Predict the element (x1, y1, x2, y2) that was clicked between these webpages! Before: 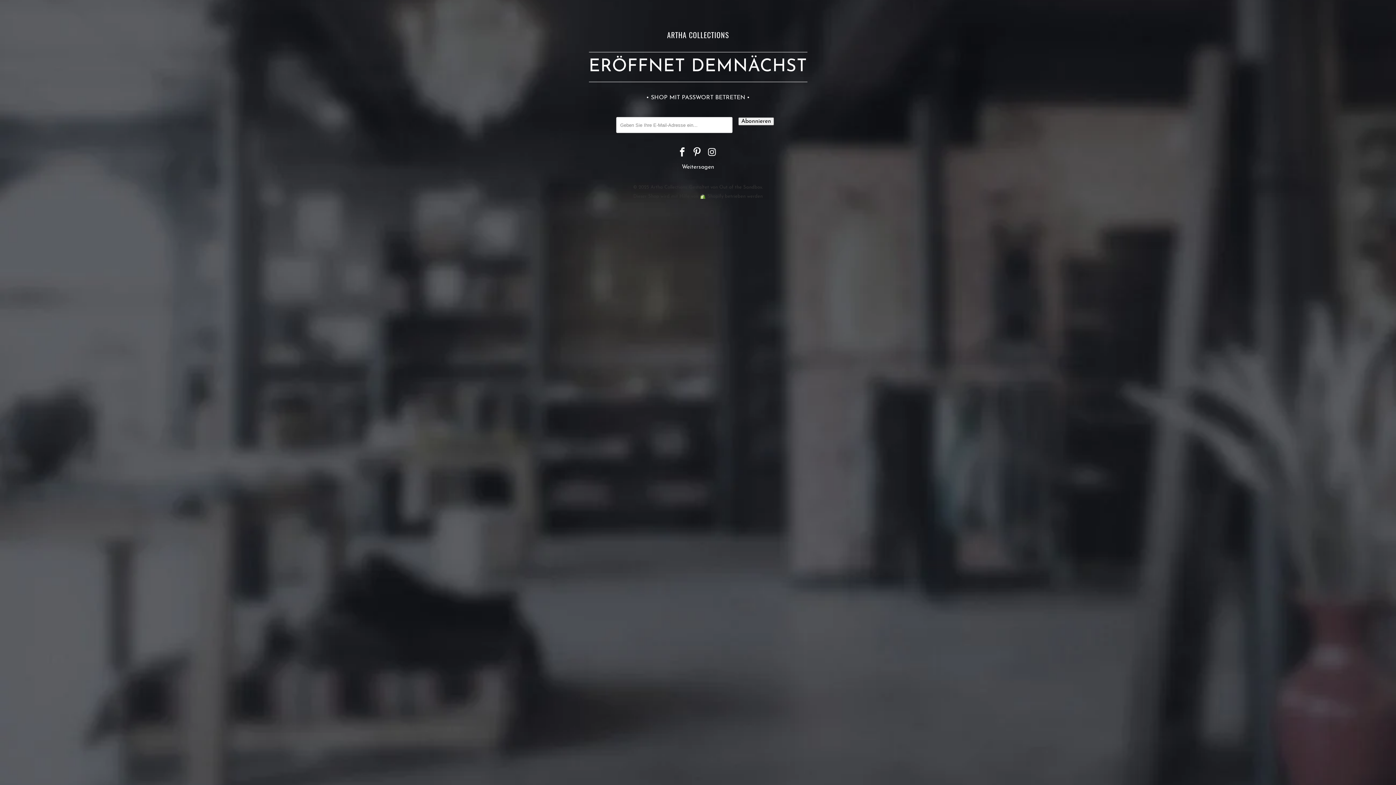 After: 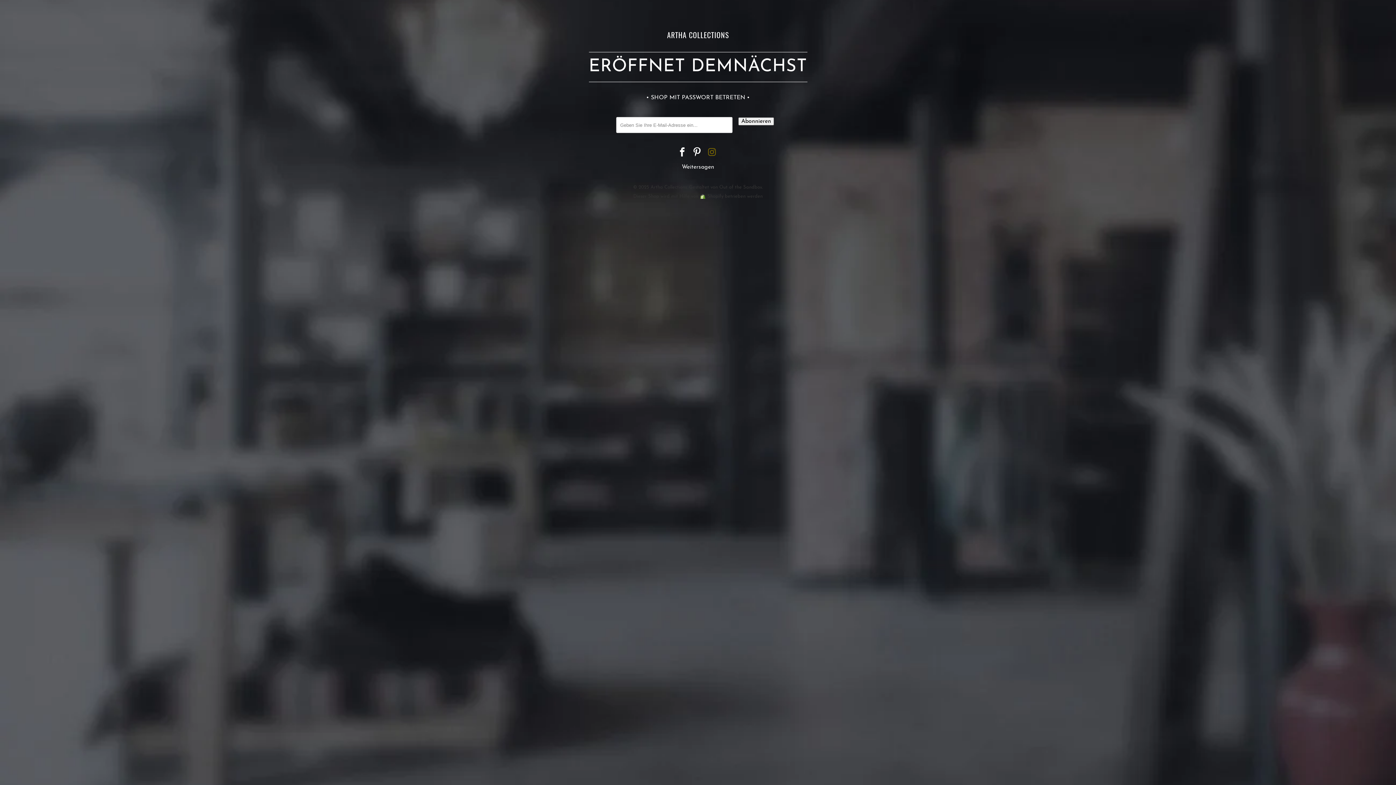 Action: bbox: (706, 149, 718, 158)